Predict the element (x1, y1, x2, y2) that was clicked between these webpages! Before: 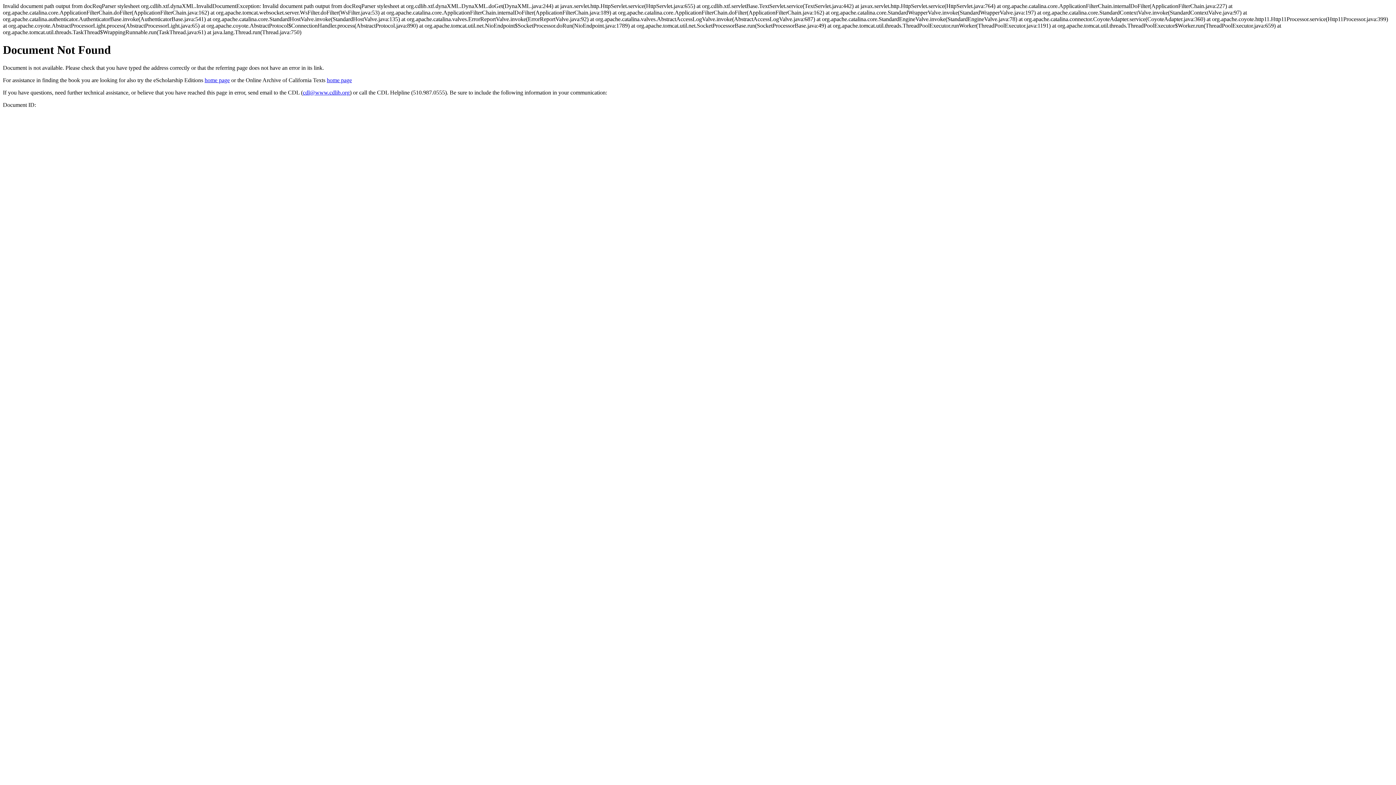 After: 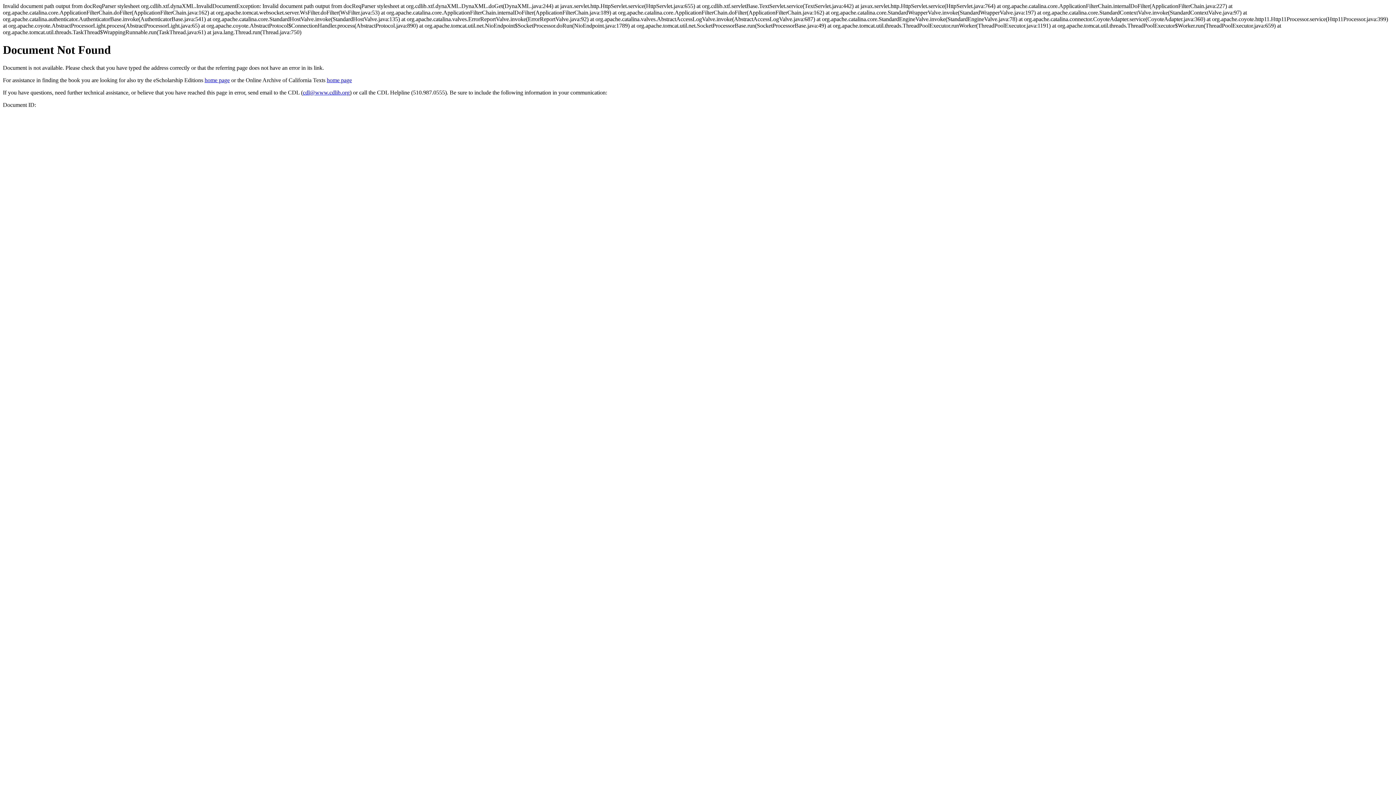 Action: label: cdl@www.cdlib.org bbox: (302, 89, 349, 95)